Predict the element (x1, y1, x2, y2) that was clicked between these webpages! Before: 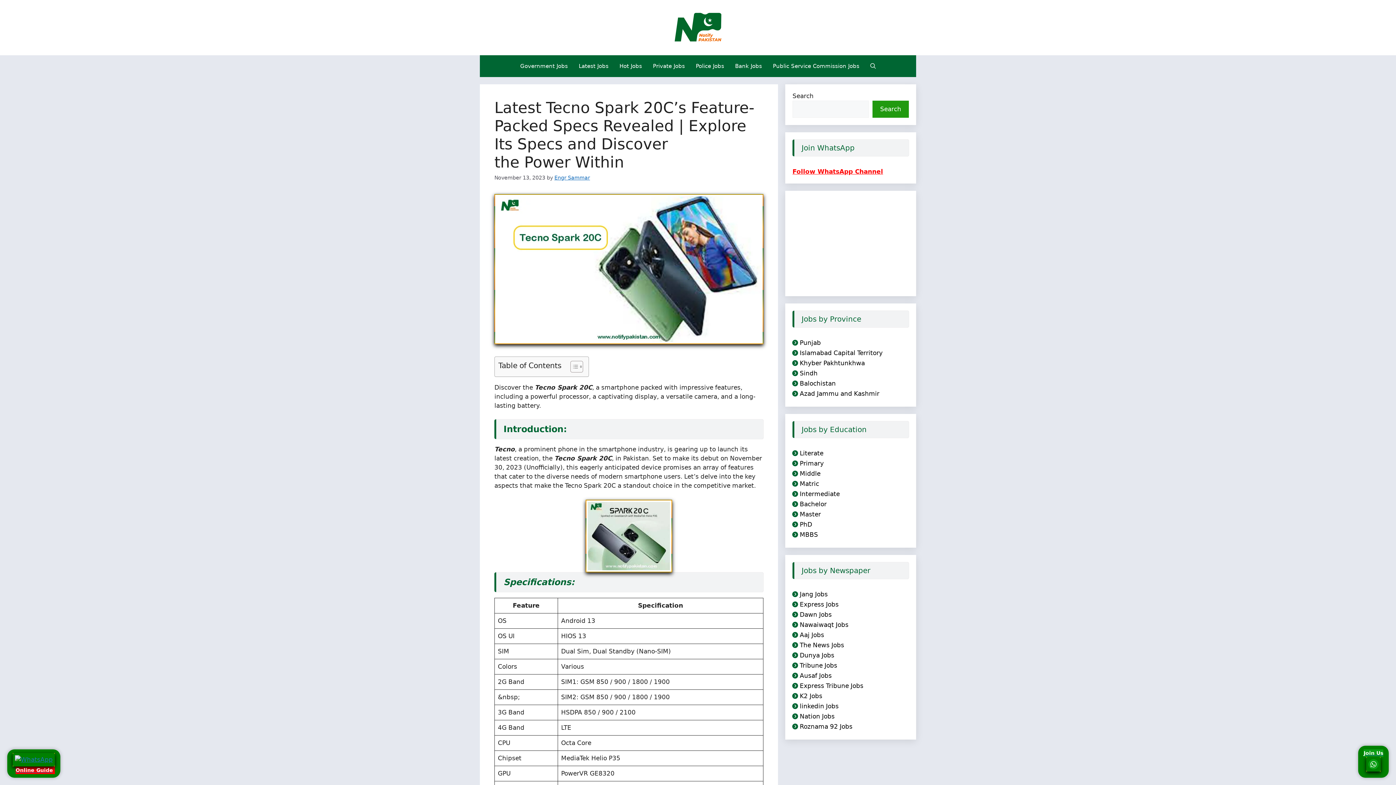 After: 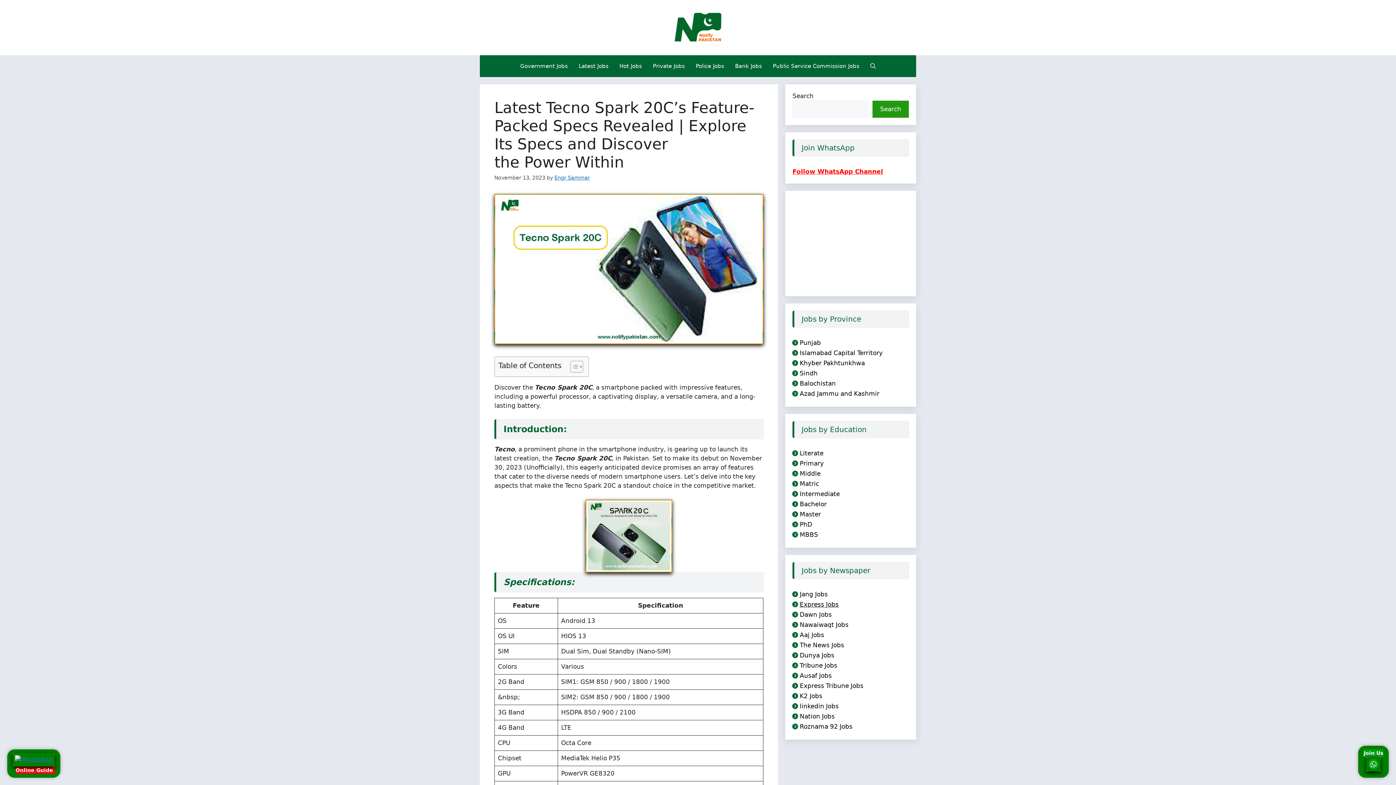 Action: bbox: (800, 601, 838, 608) label: Express Jobs